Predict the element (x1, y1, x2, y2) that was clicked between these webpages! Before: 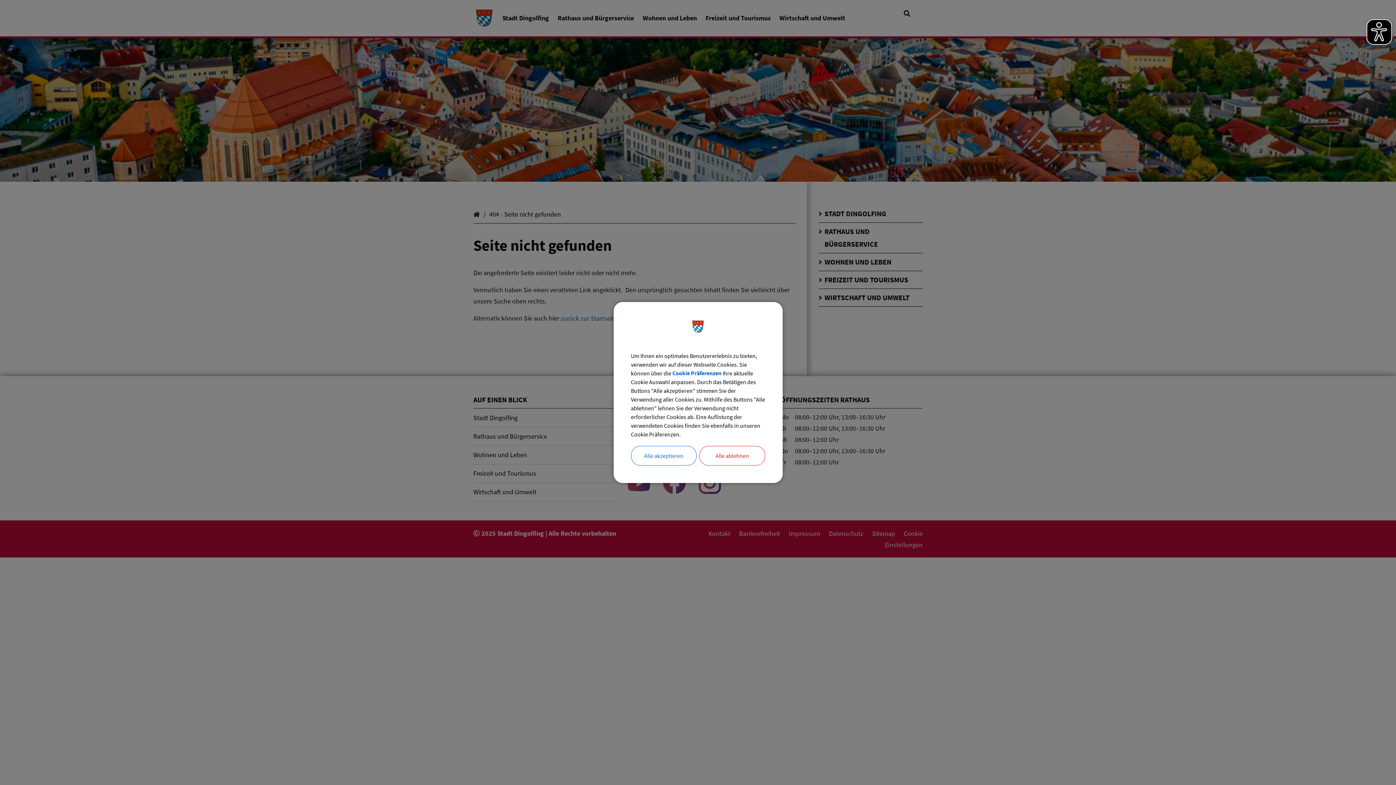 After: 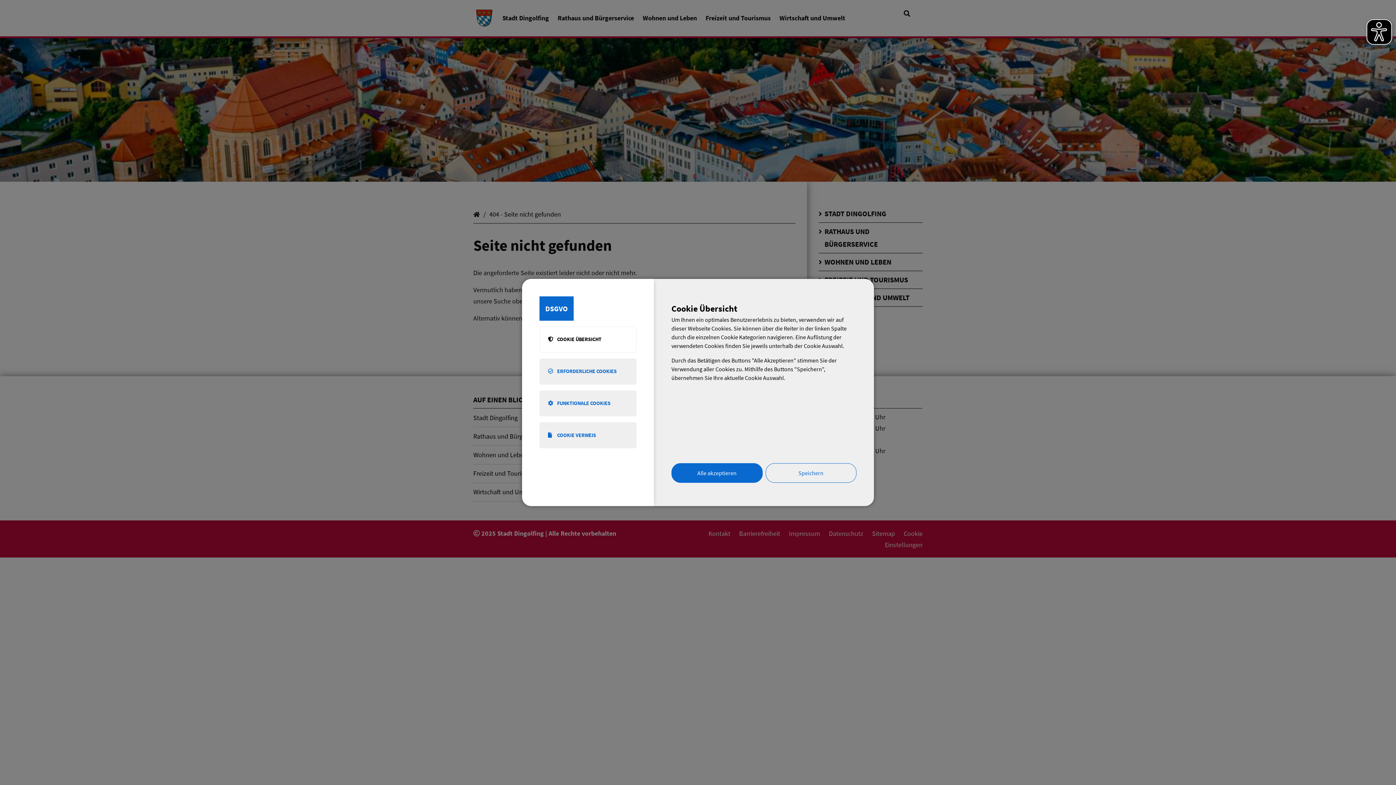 Action: label: Cookie Präferenzen bbox: (672, 369, 721, 377)